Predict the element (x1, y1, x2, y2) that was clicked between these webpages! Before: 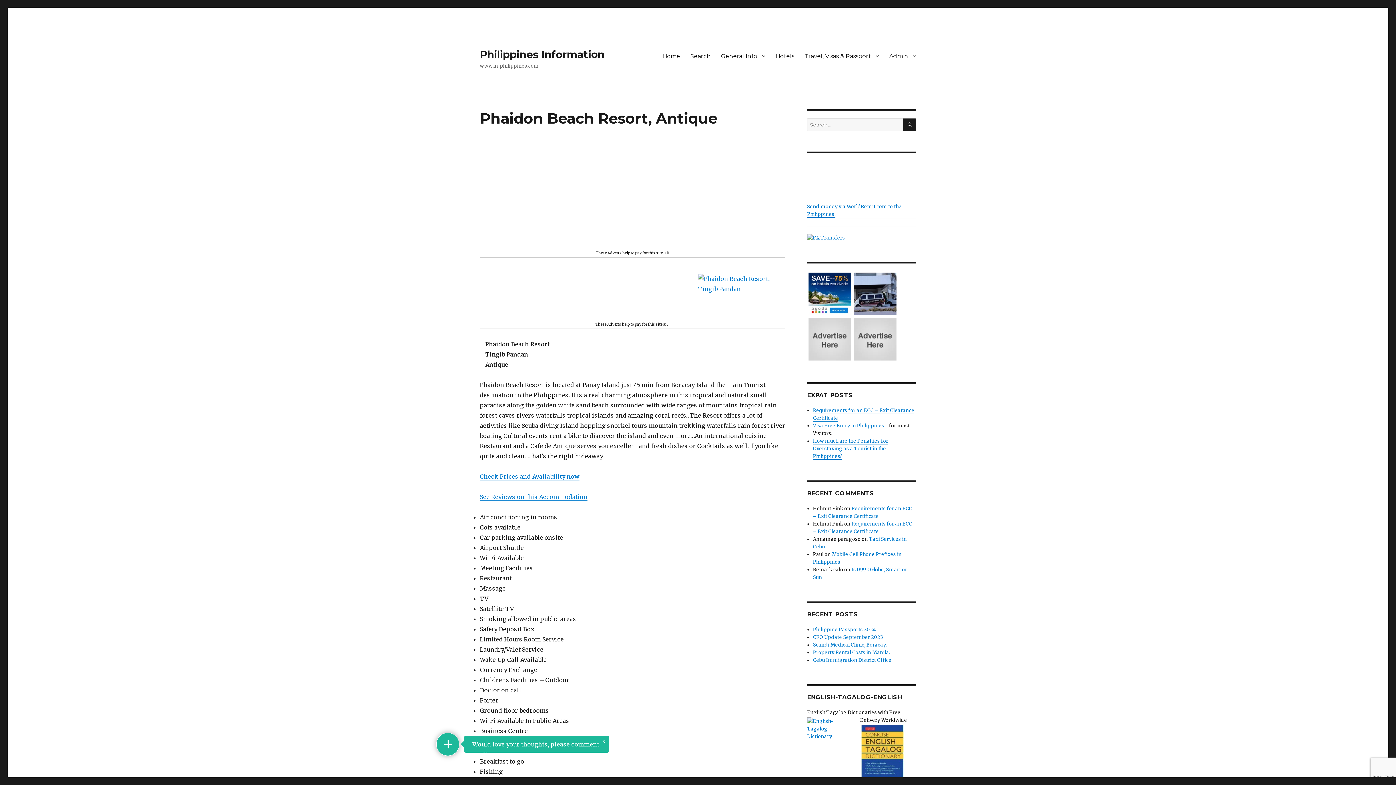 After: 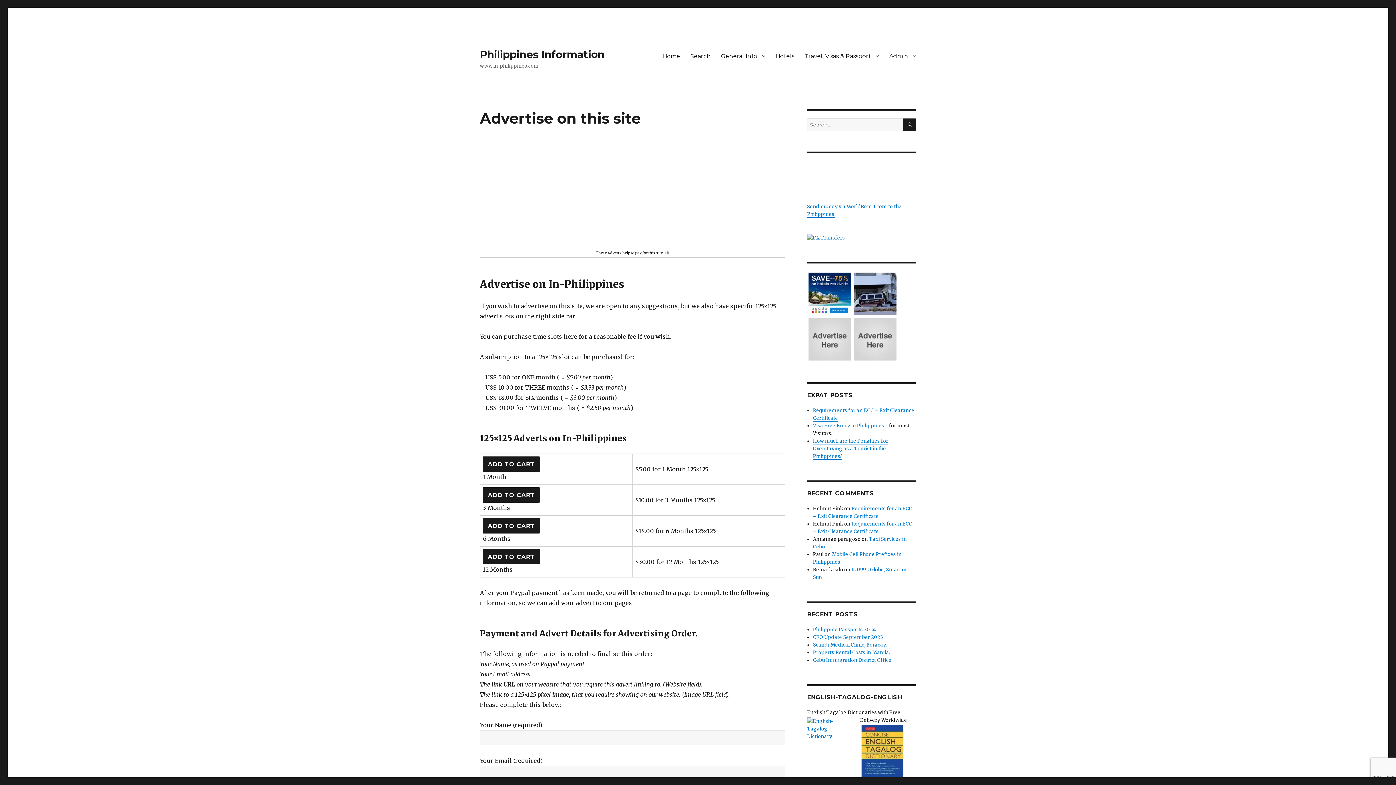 Action: bbox: (854, 335, 896, 342)